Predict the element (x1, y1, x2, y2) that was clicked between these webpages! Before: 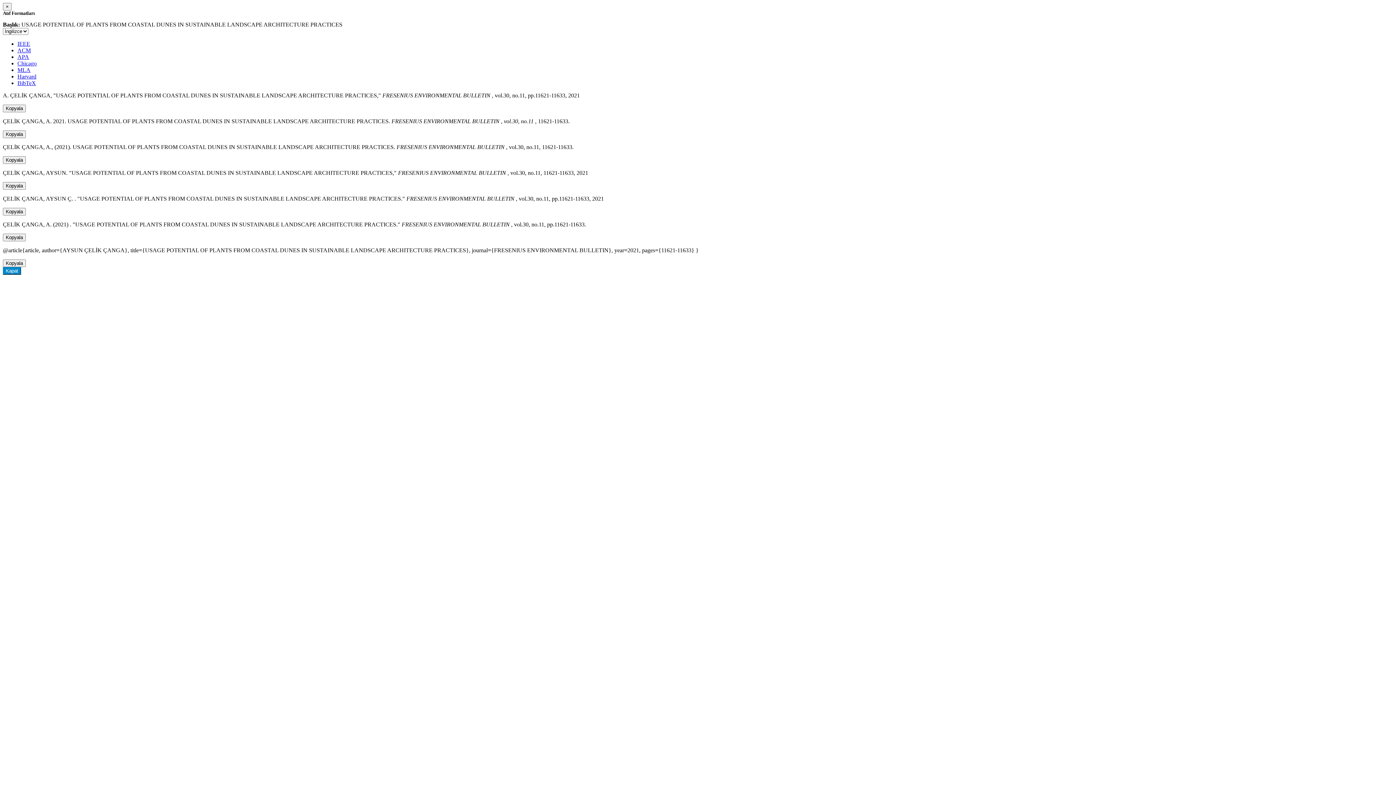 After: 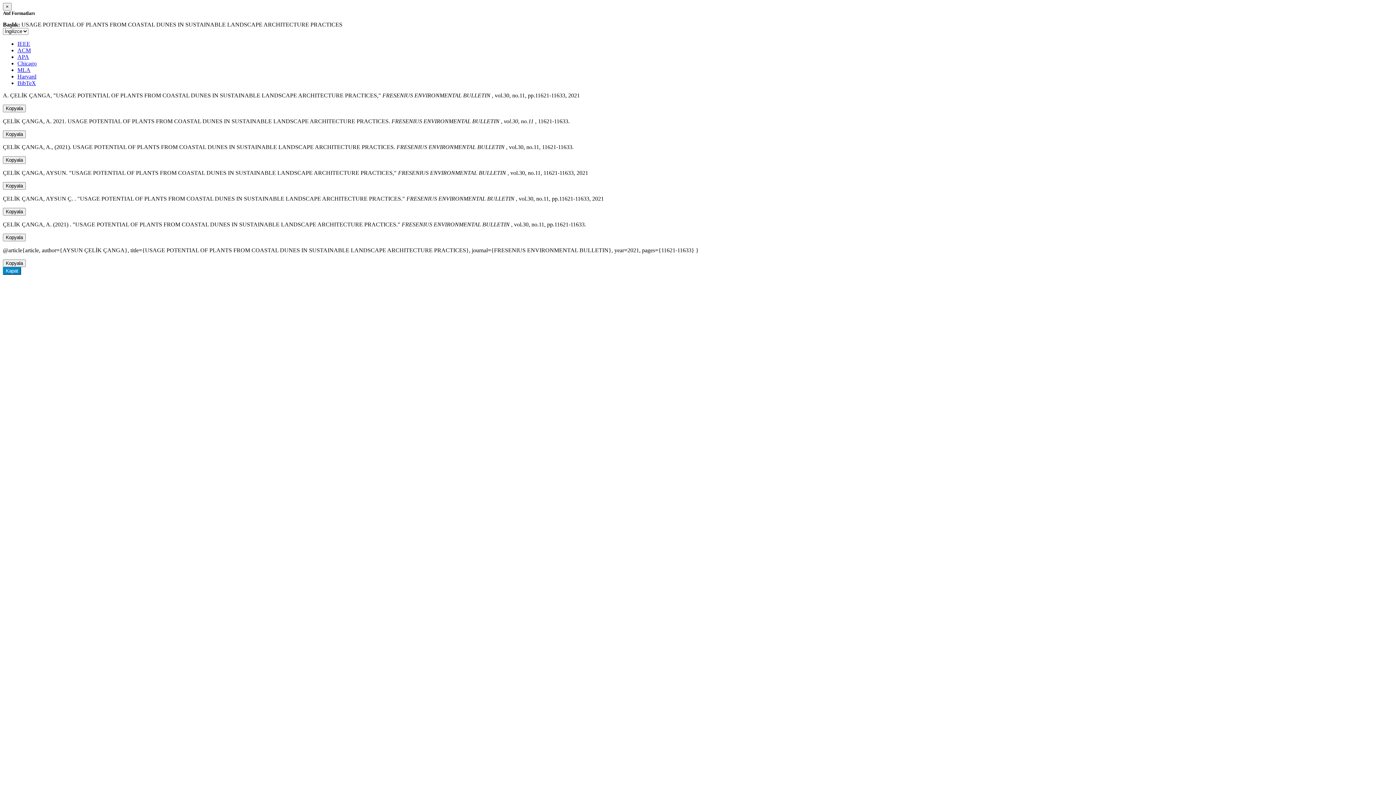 Action: bbox: (17, 80, 36, 86) label: BibTeX